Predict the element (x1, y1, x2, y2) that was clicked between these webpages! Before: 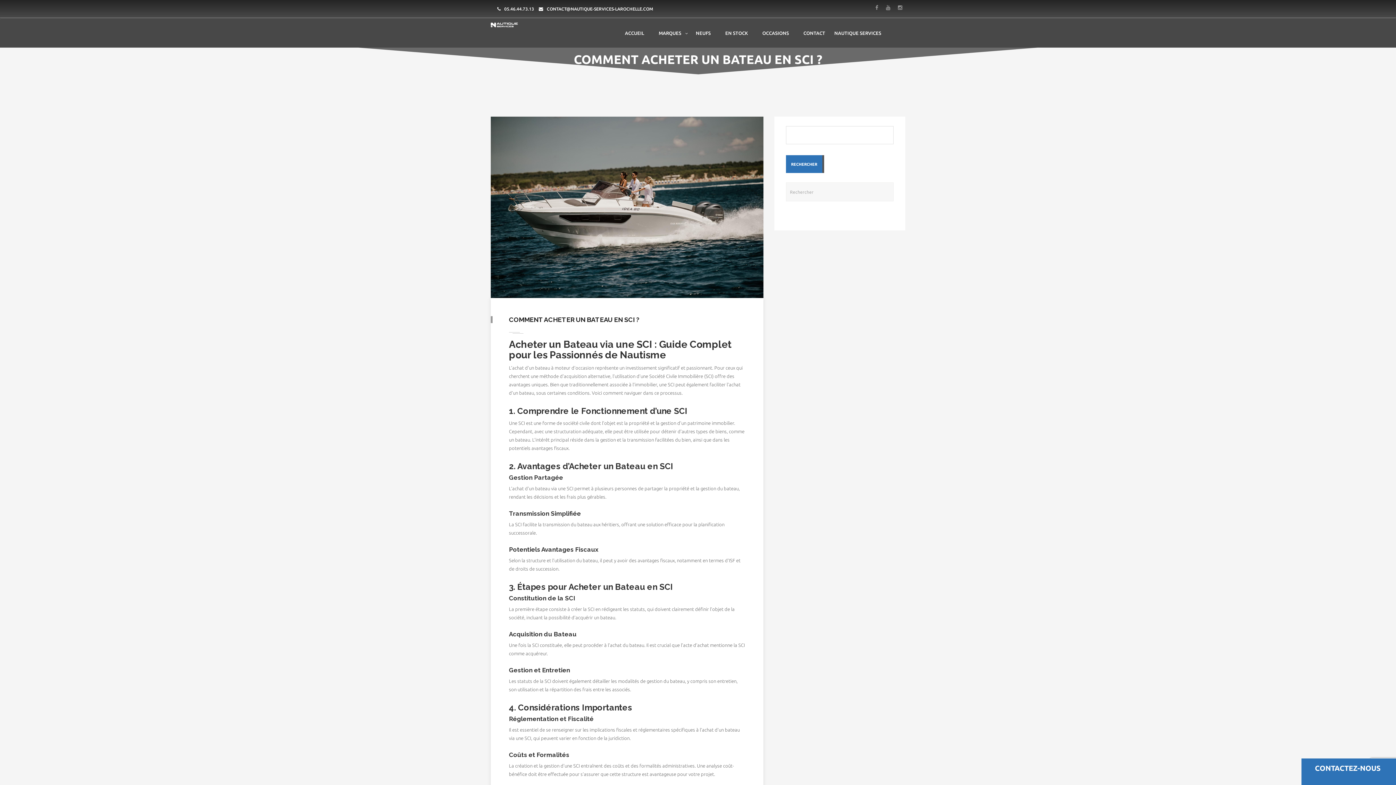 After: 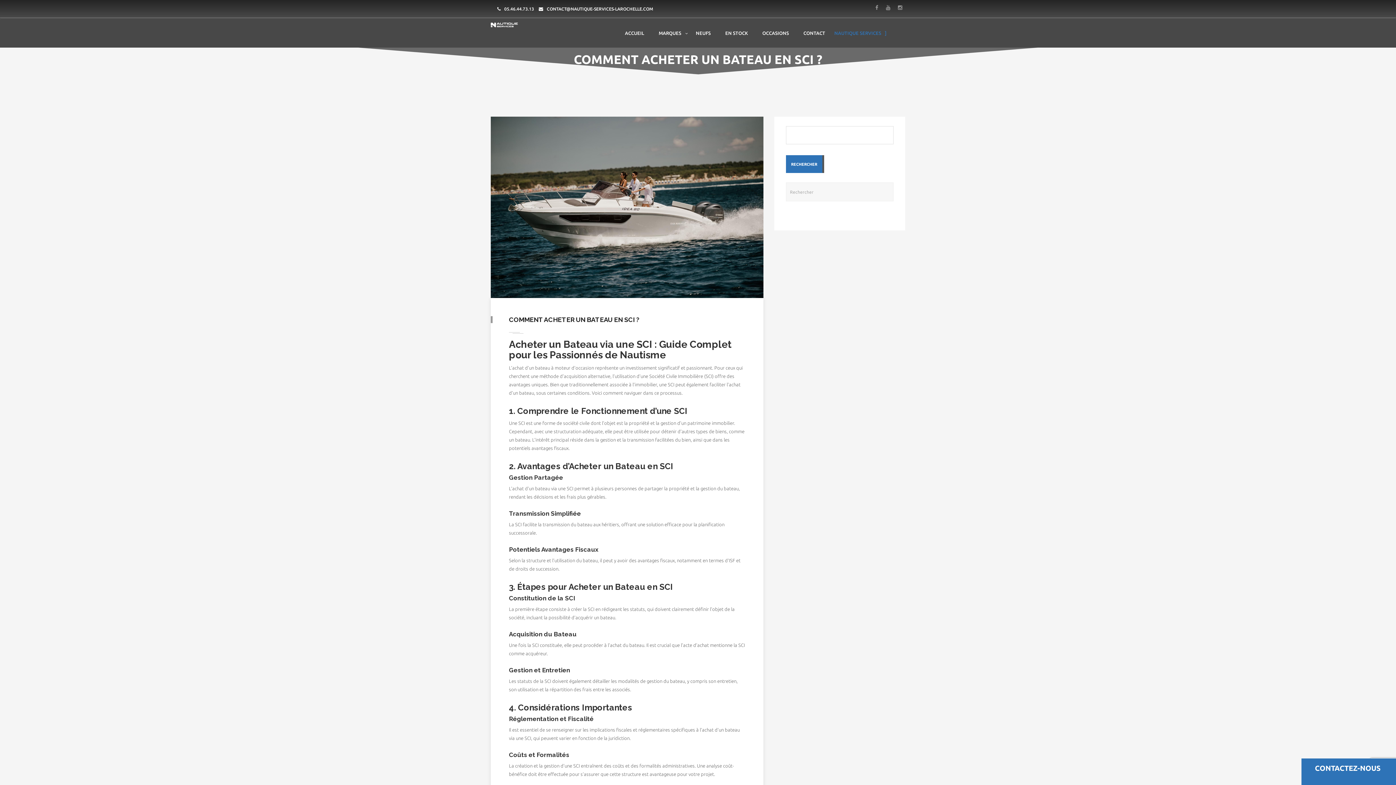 Action: bbox: (834, 18, 886, 48) label: NAUTIQUE SERVICES